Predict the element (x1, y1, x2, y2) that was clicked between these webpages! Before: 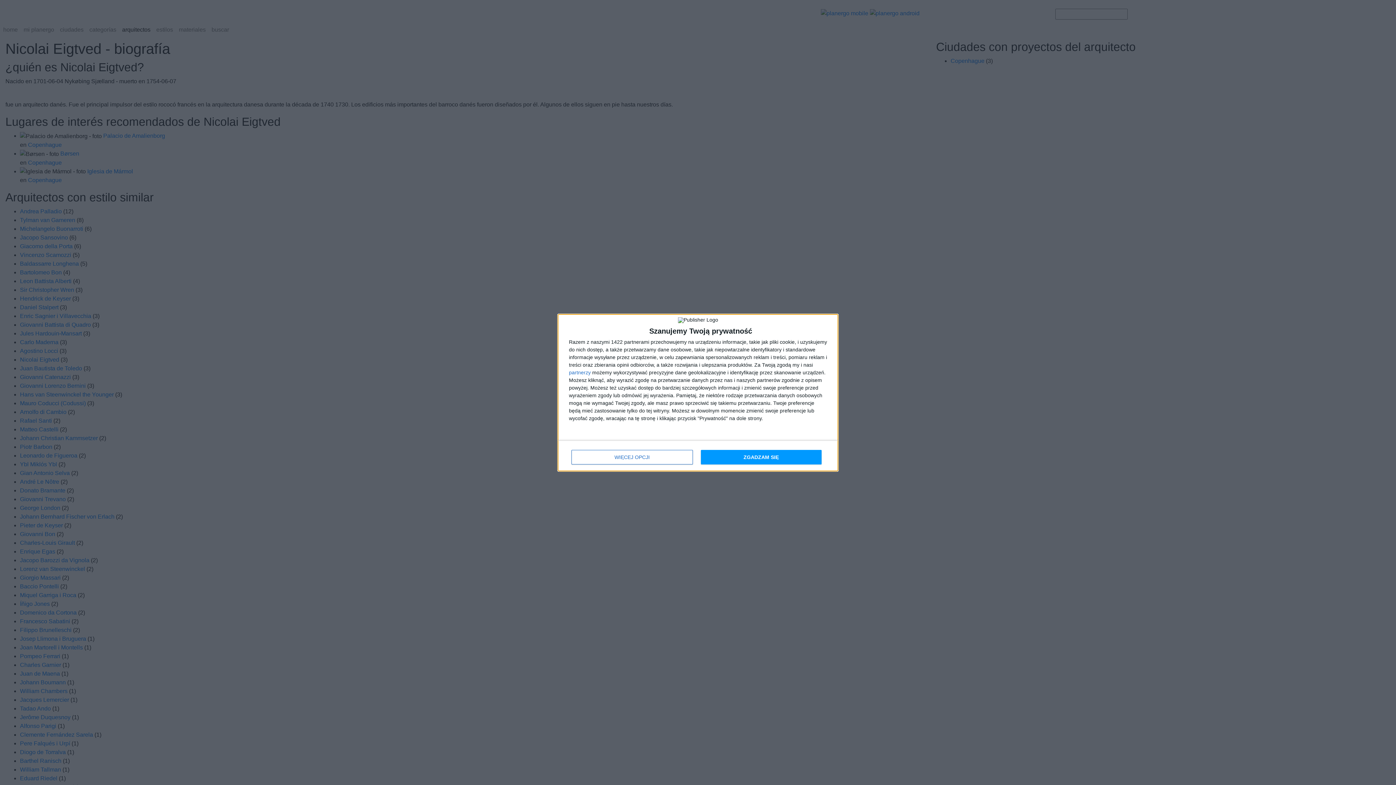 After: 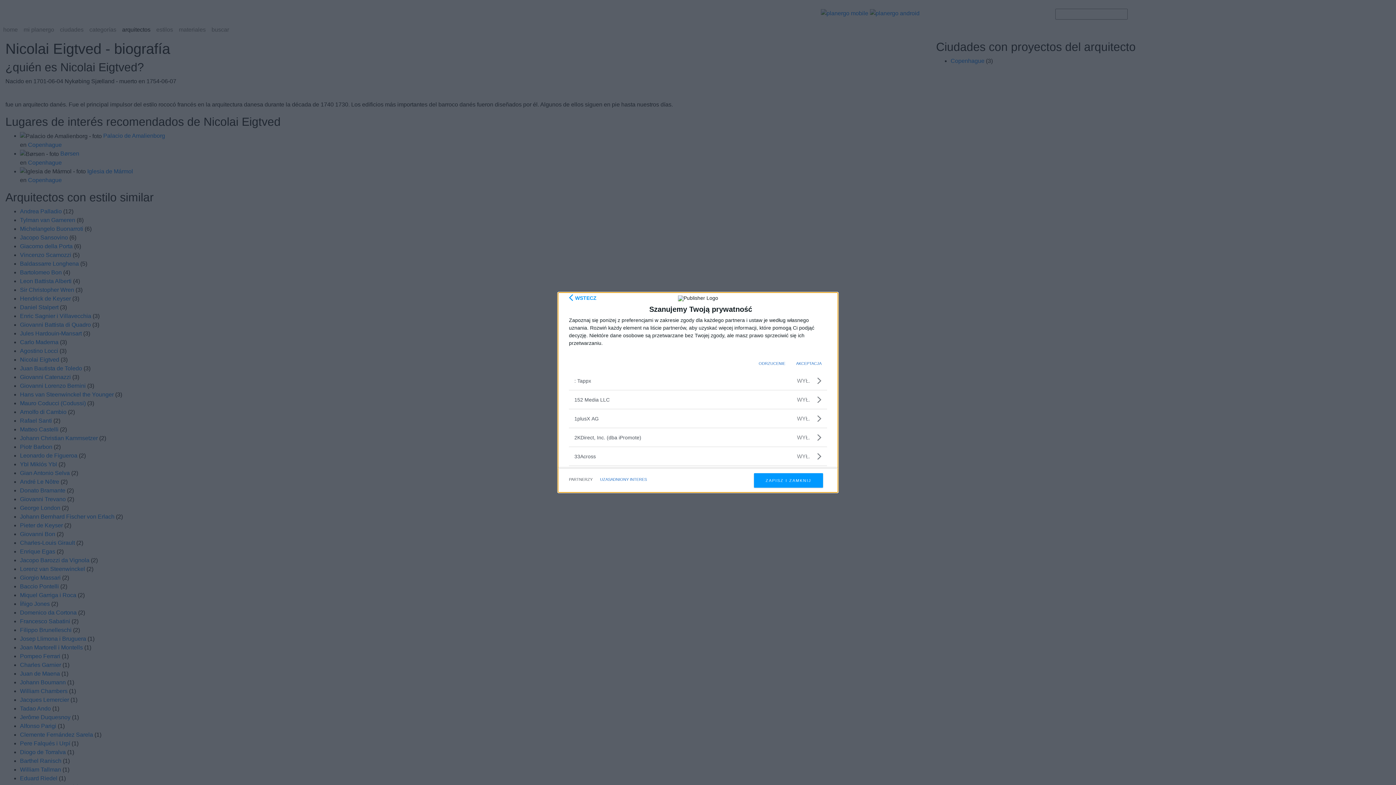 Action: label: partnerzy bbox: (569, 370, 590, 375)